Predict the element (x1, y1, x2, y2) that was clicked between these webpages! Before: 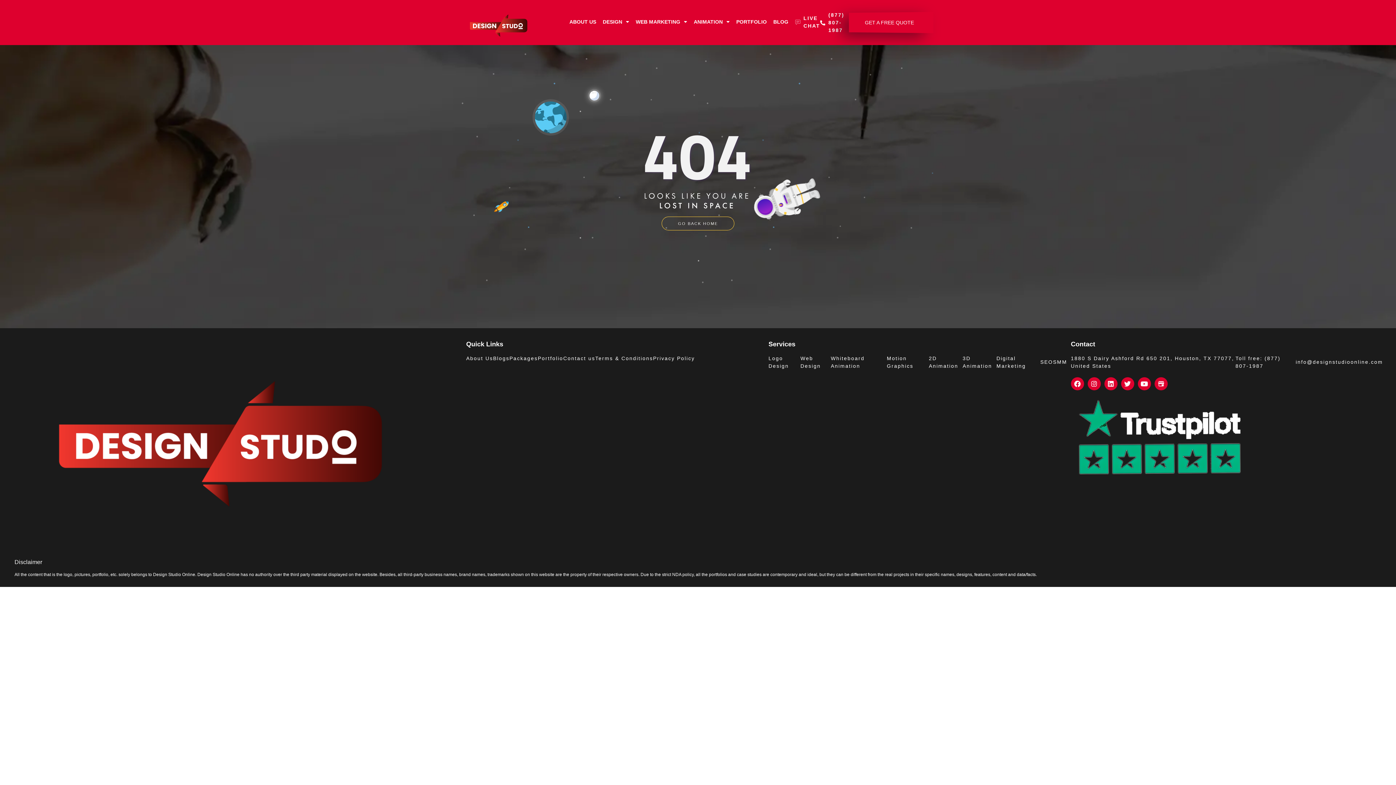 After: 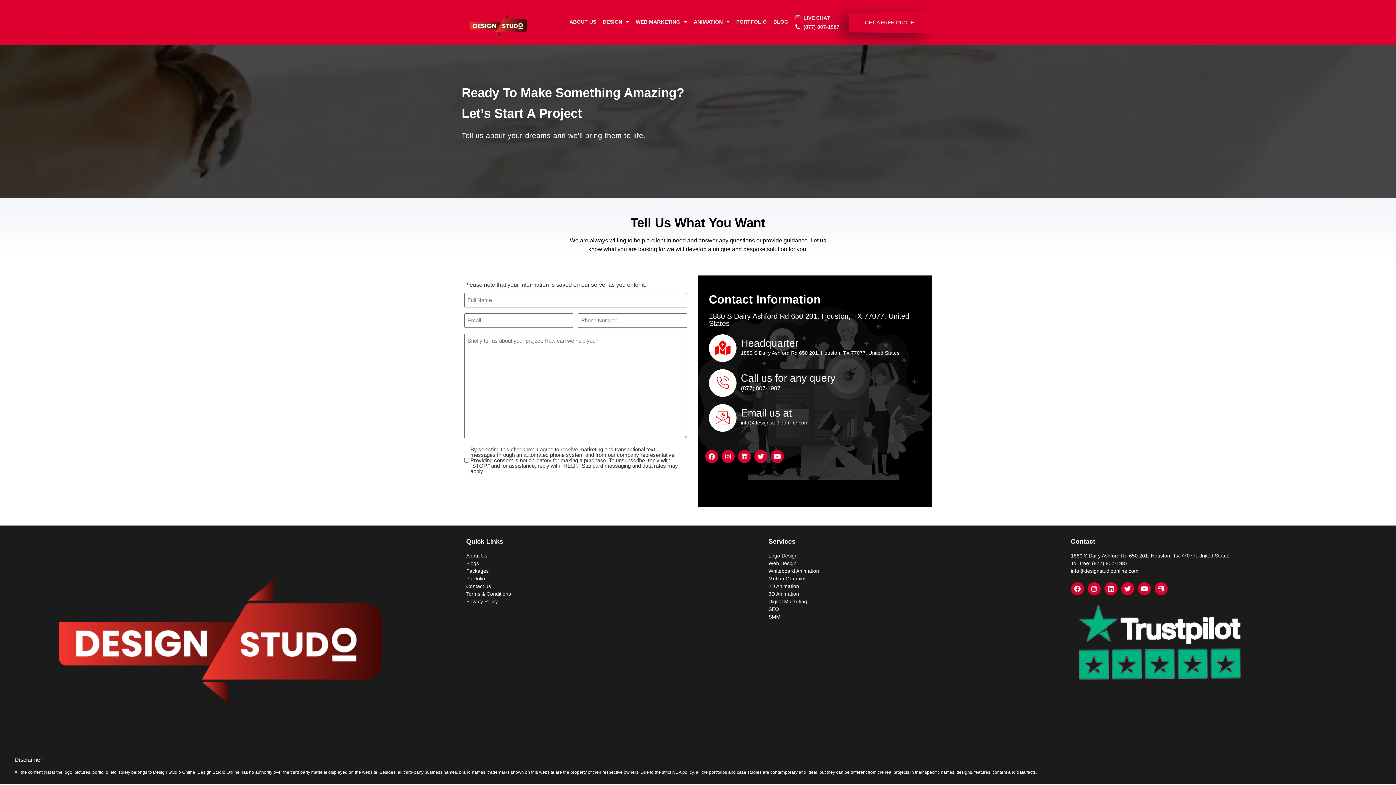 Action: bbox: (563, 354, 595, 362) label: Contact us